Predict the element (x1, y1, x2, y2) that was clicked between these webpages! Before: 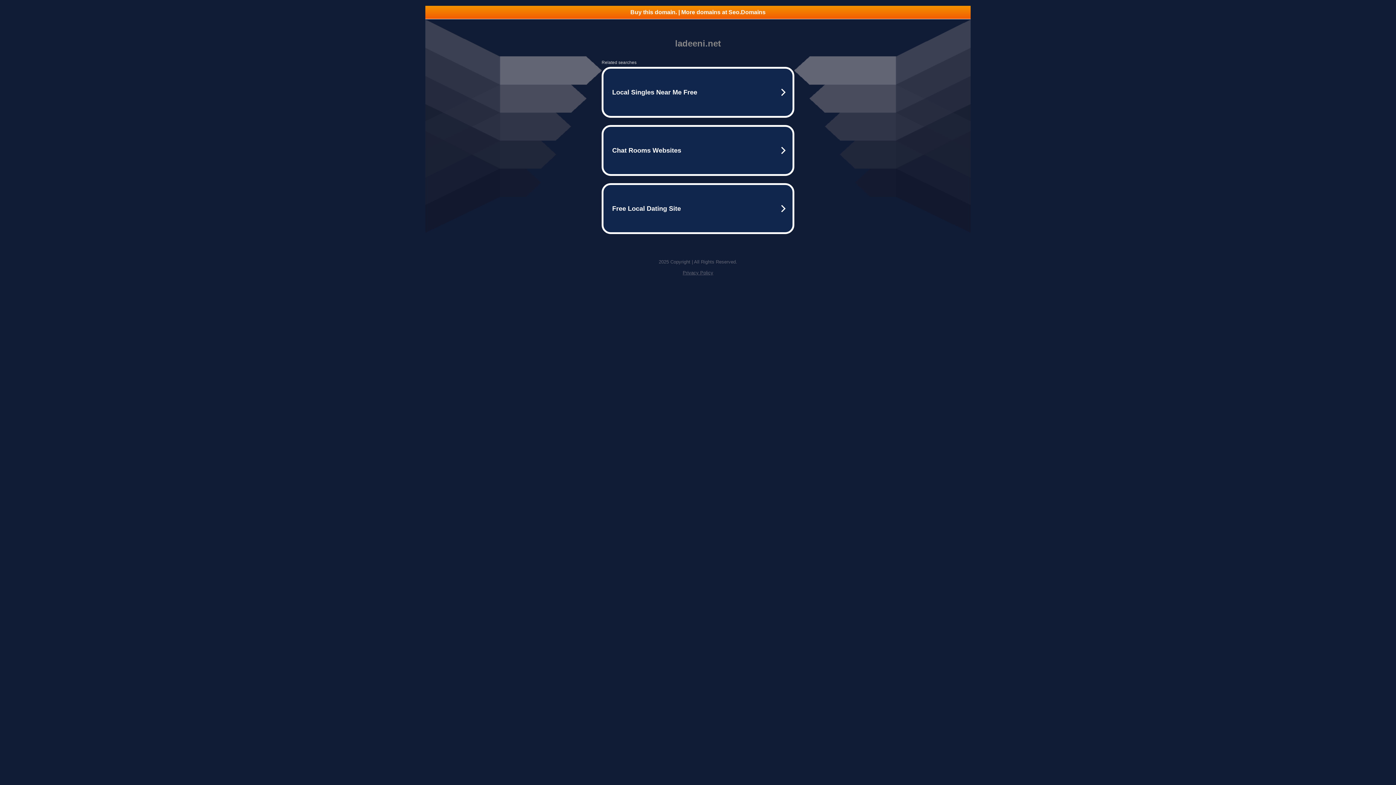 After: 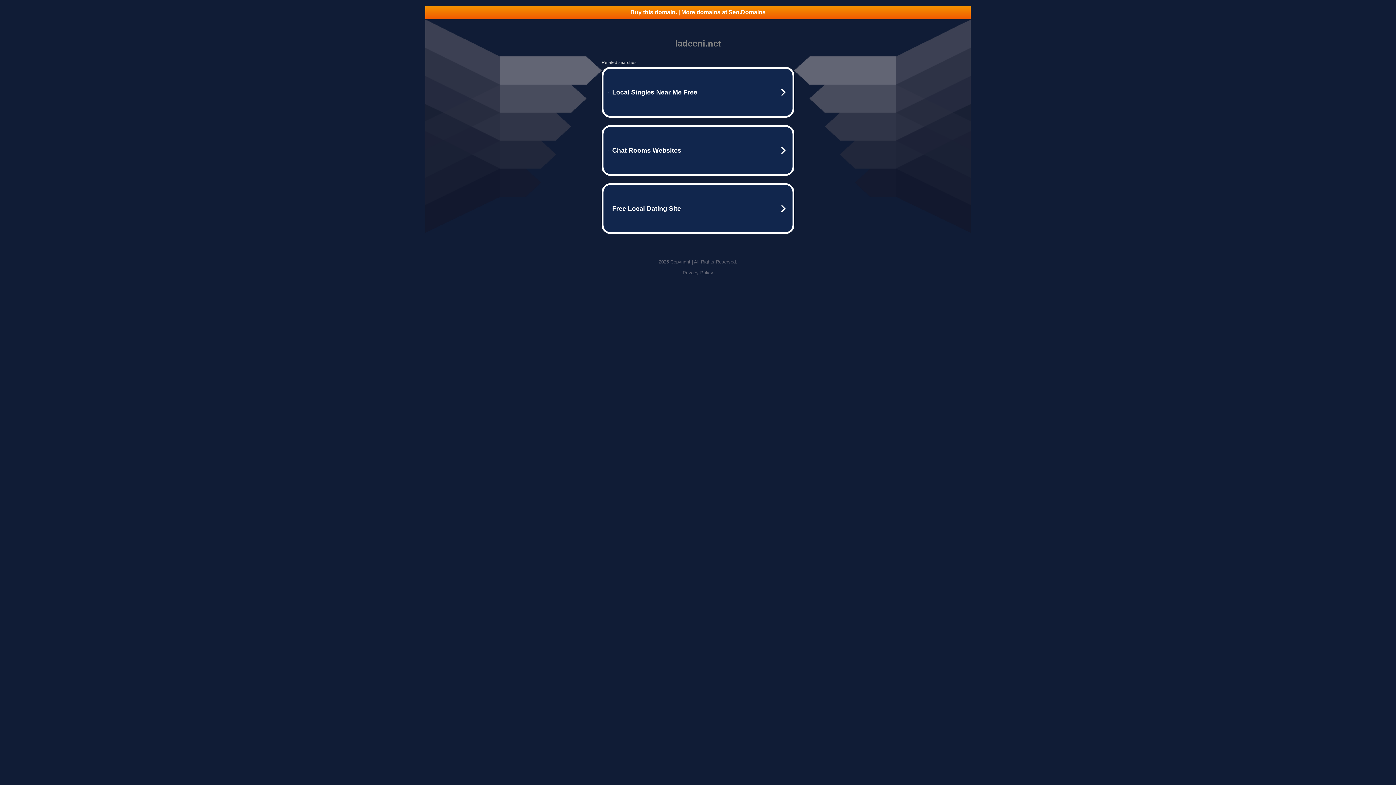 Action: bbox: (682, 270, 713, 275) label: Privacy Policy